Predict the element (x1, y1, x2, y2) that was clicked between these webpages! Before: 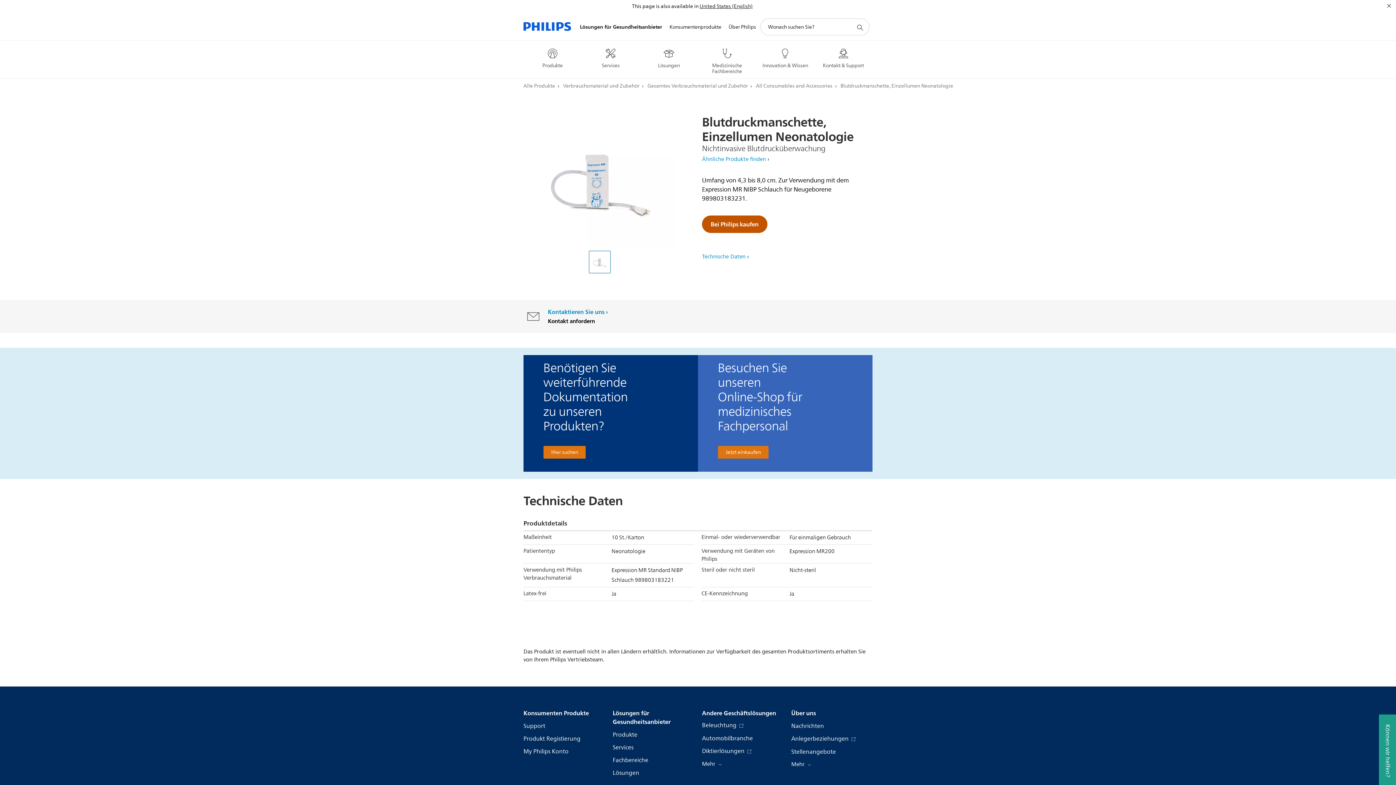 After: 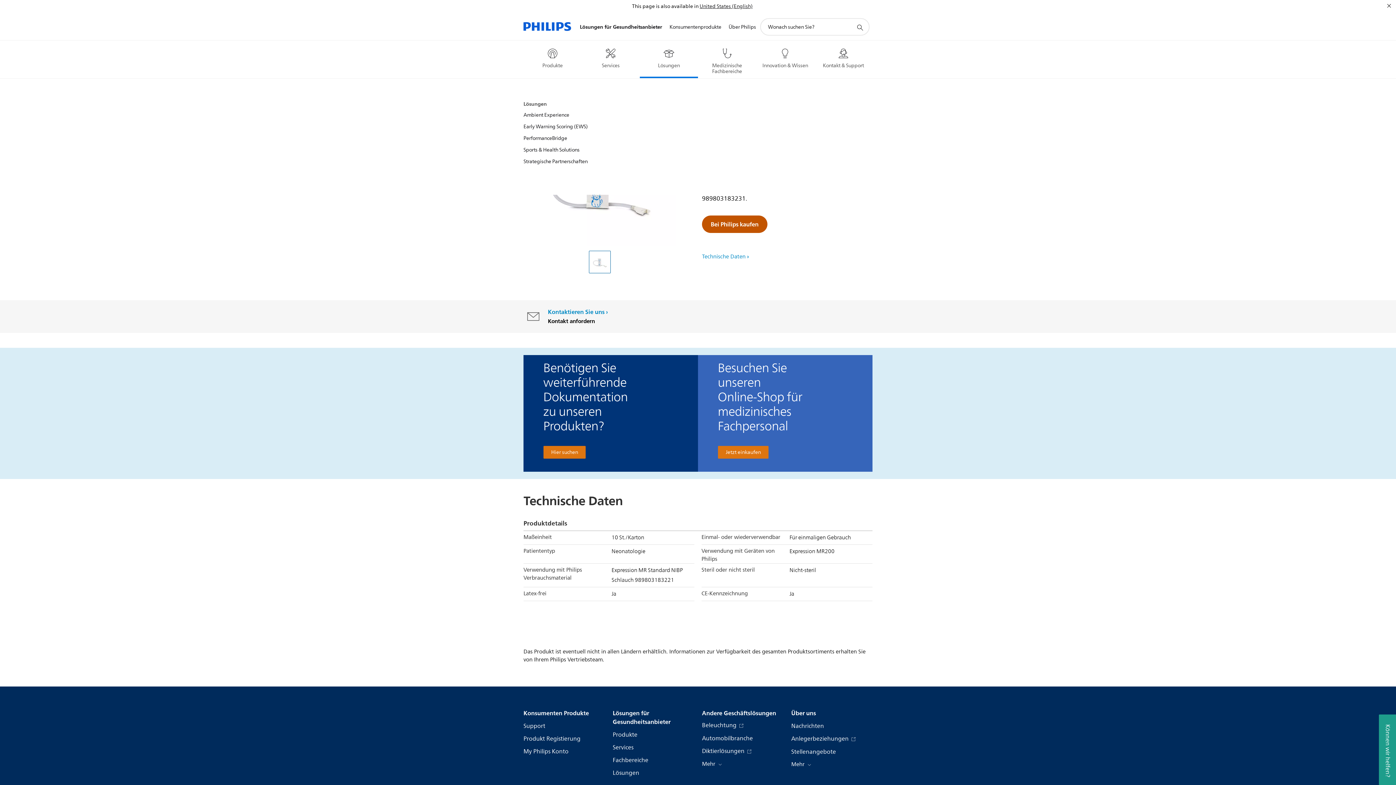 Action: bbox: (640, 44, 698, 68) label: Lösungen